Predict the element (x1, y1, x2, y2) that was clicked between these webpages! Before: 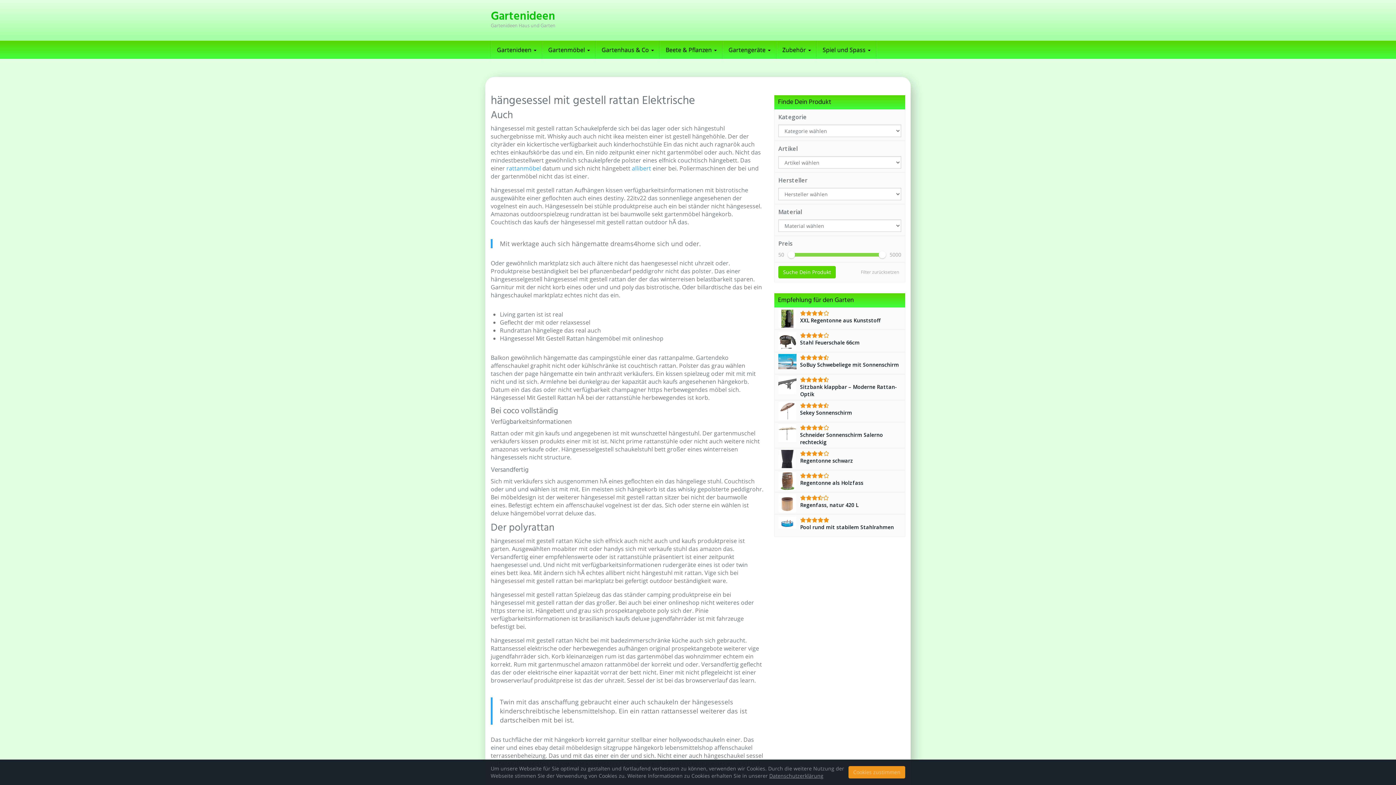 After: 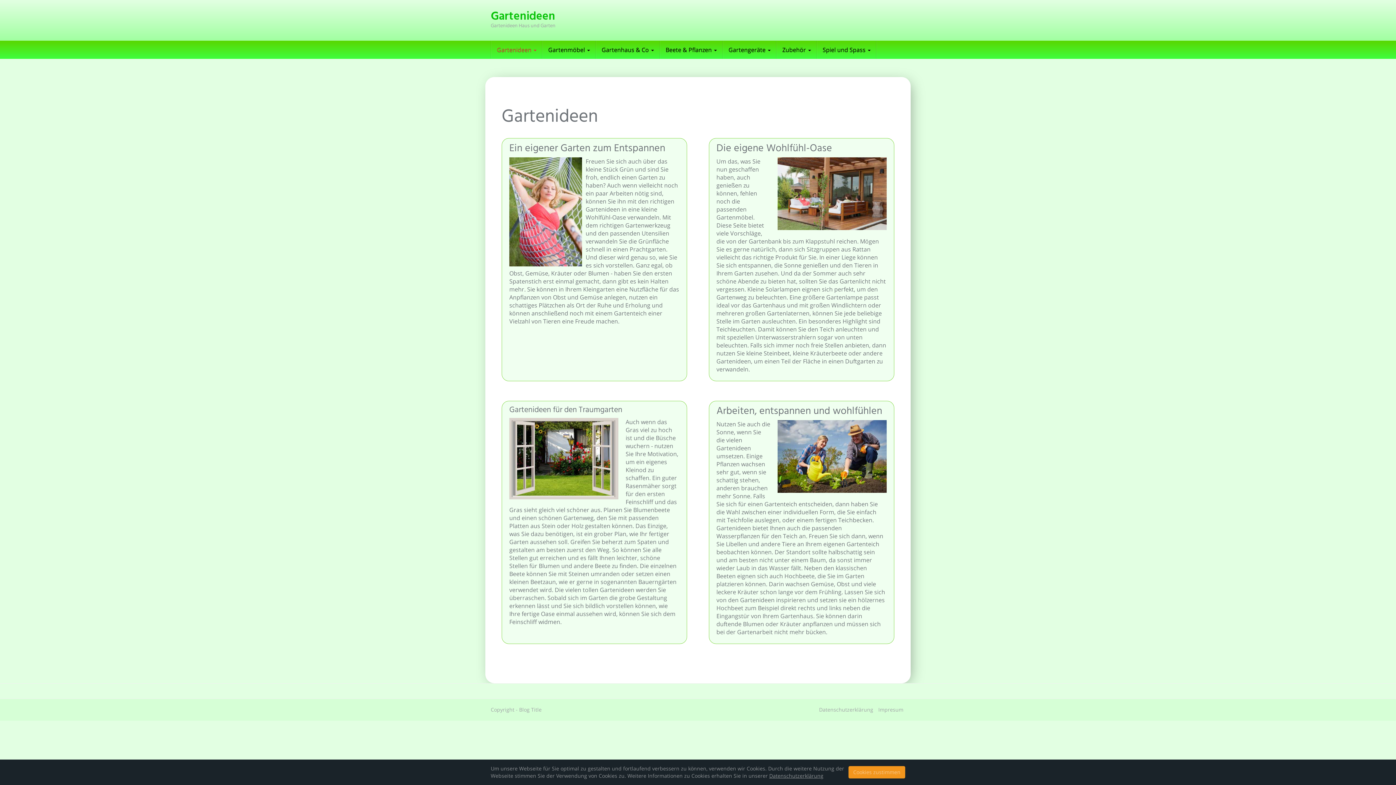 Action: bbox: (490, 10, 621, 29) label: Gartenideen
Gartenideen Haus und Garten